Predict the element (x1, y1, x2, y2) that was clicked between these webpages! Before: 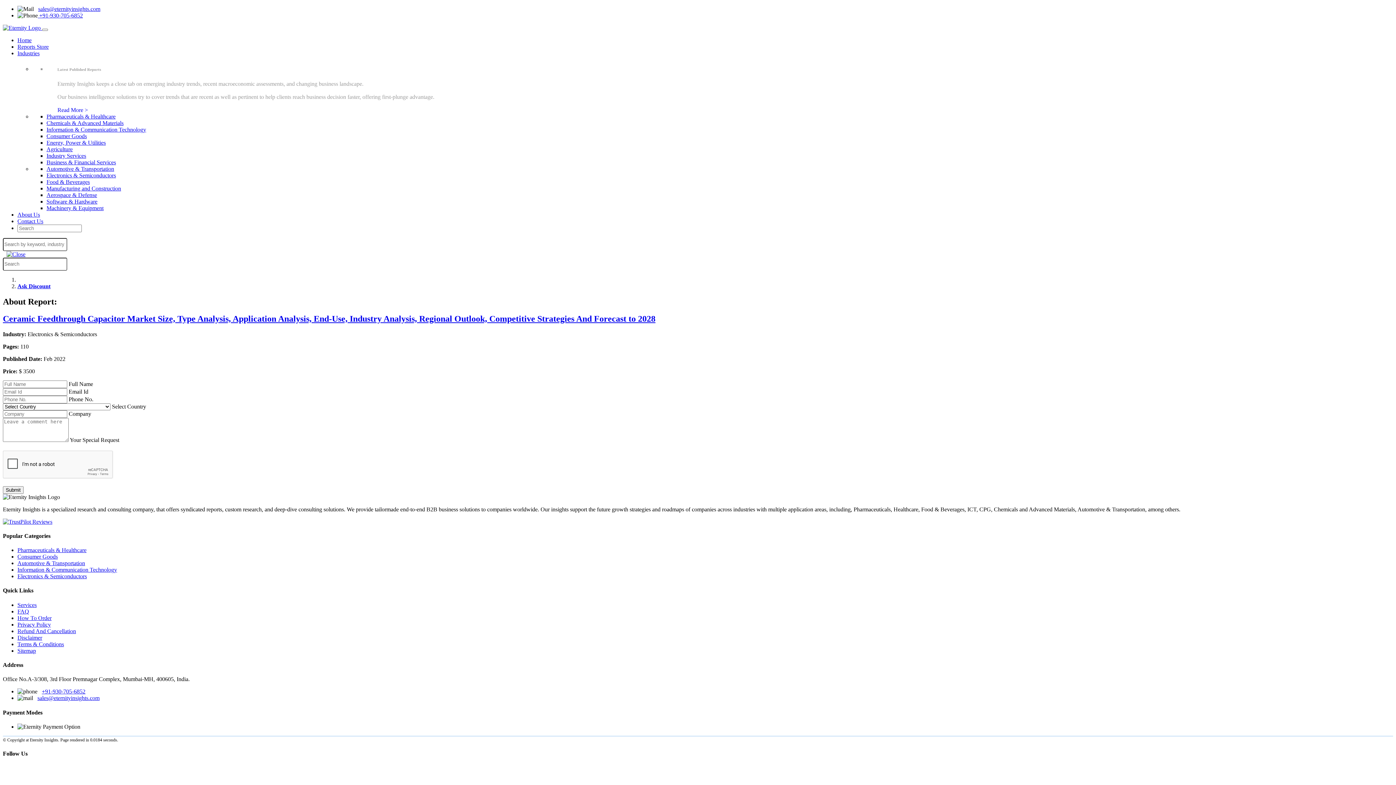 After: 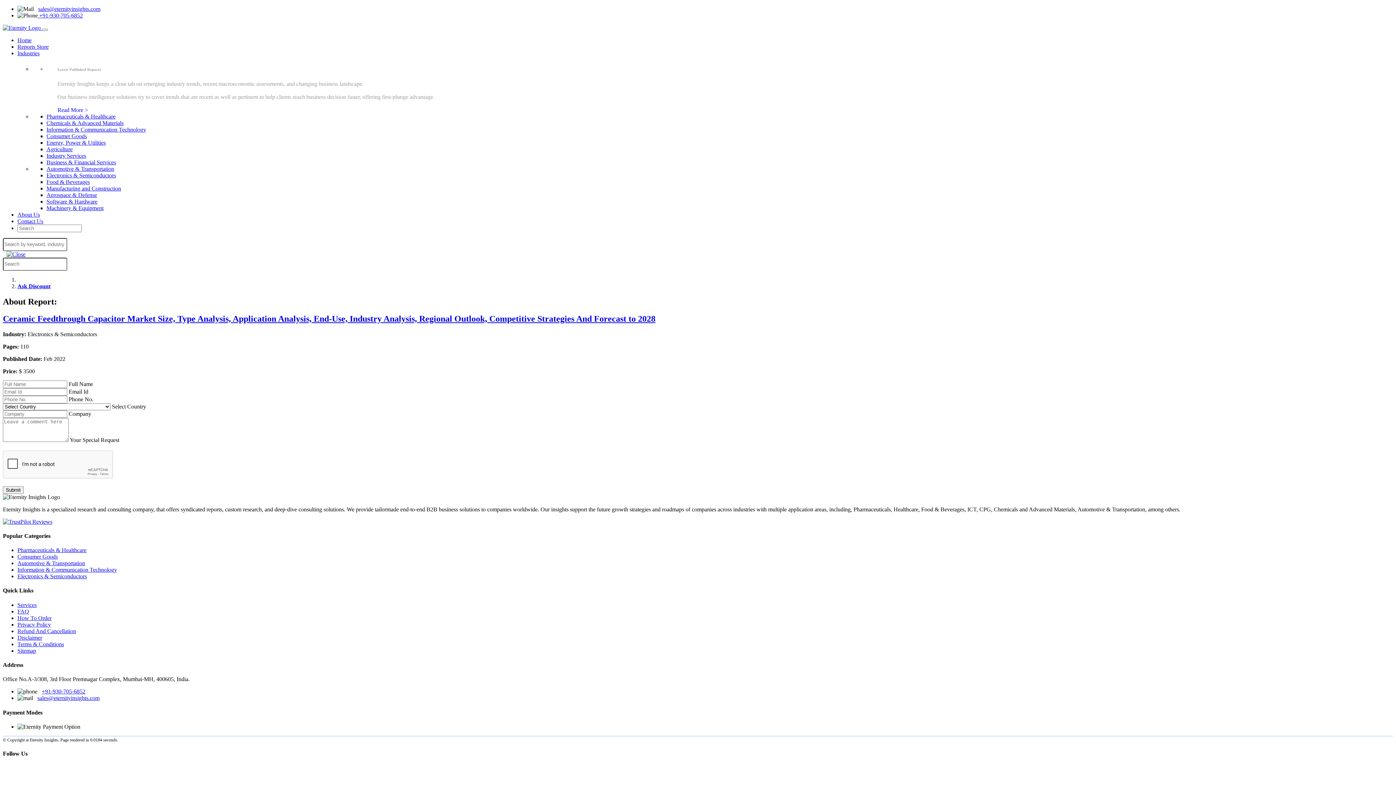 Action: bbox: (37, 12, 82, 18) label:  +91-930-705-6852